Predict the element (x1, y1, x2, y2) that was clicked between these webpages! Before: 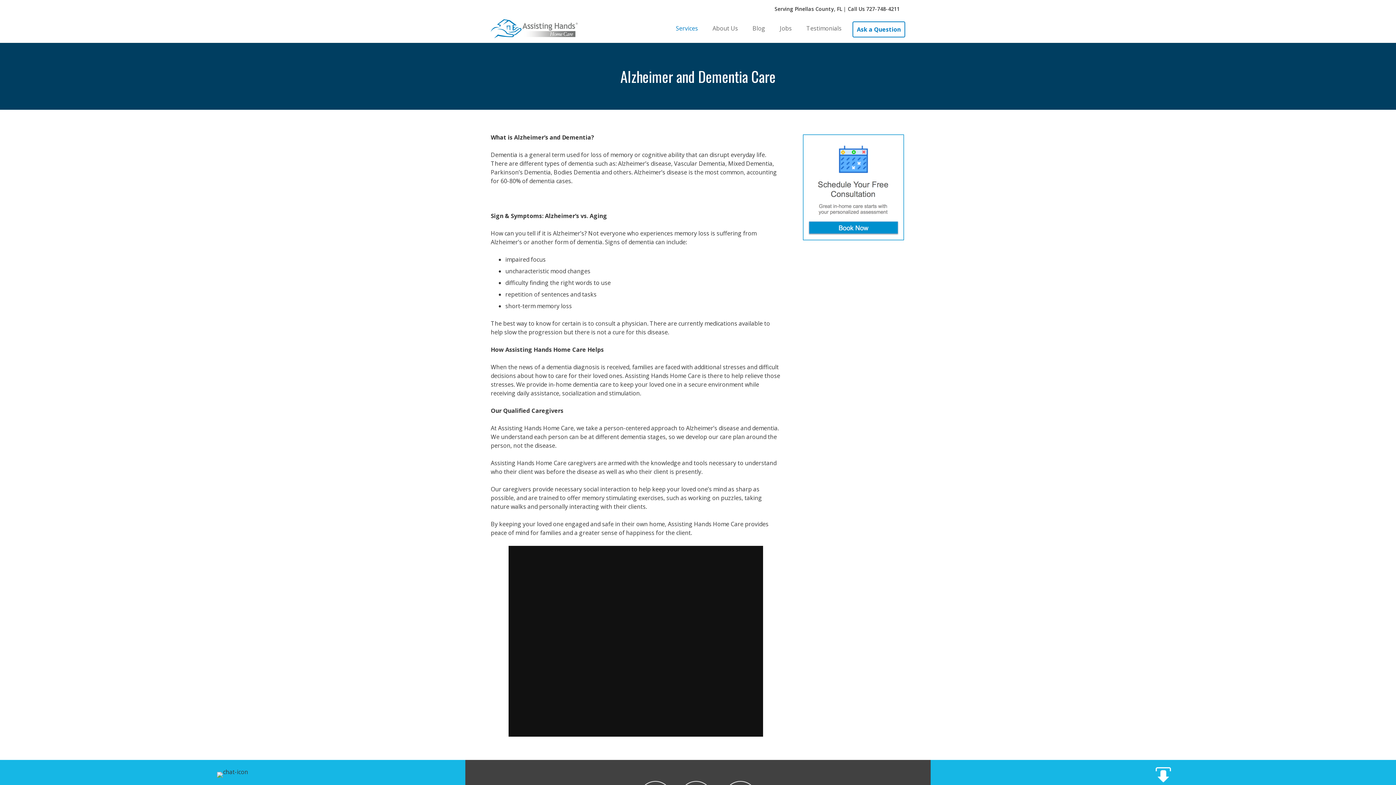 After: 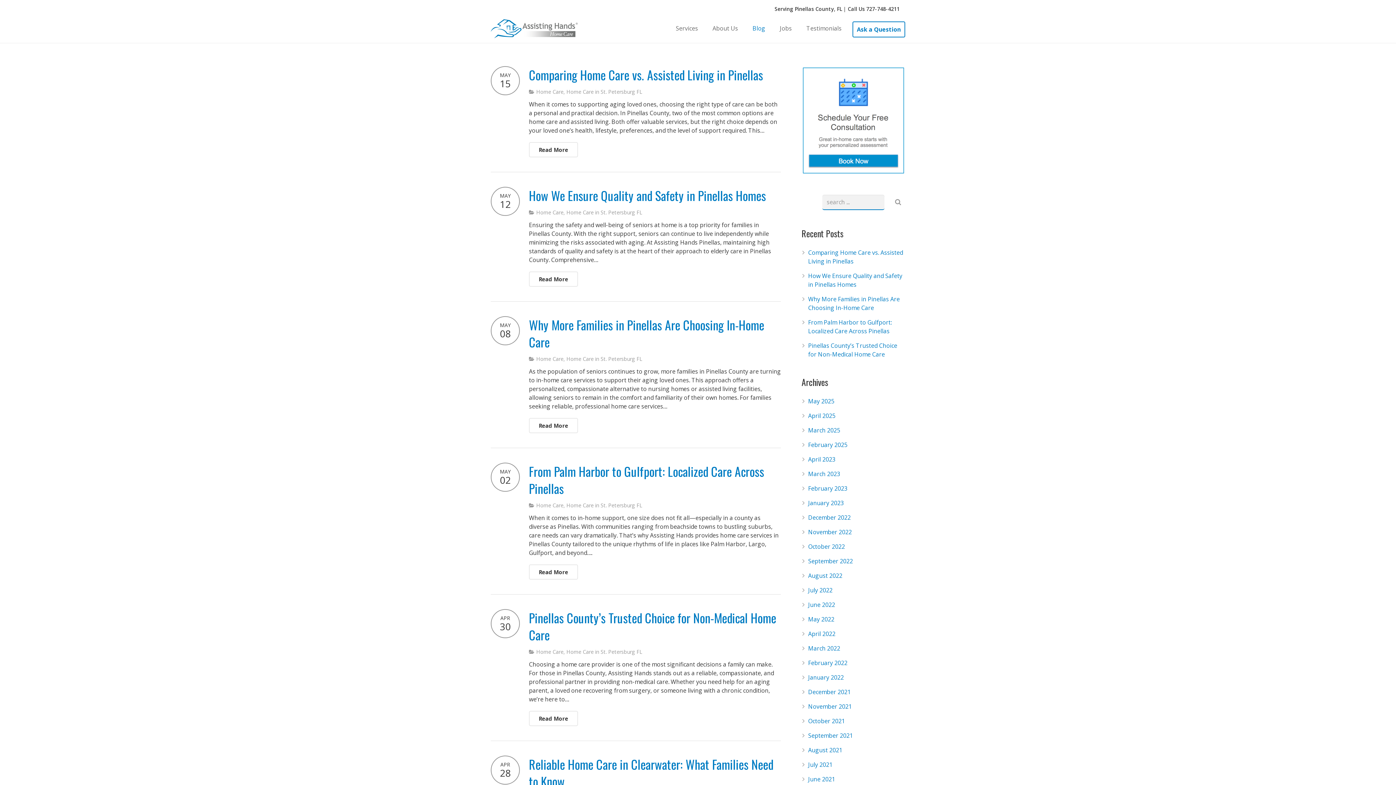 Action: bbox: (745, 20, 772, 36) label: Blog